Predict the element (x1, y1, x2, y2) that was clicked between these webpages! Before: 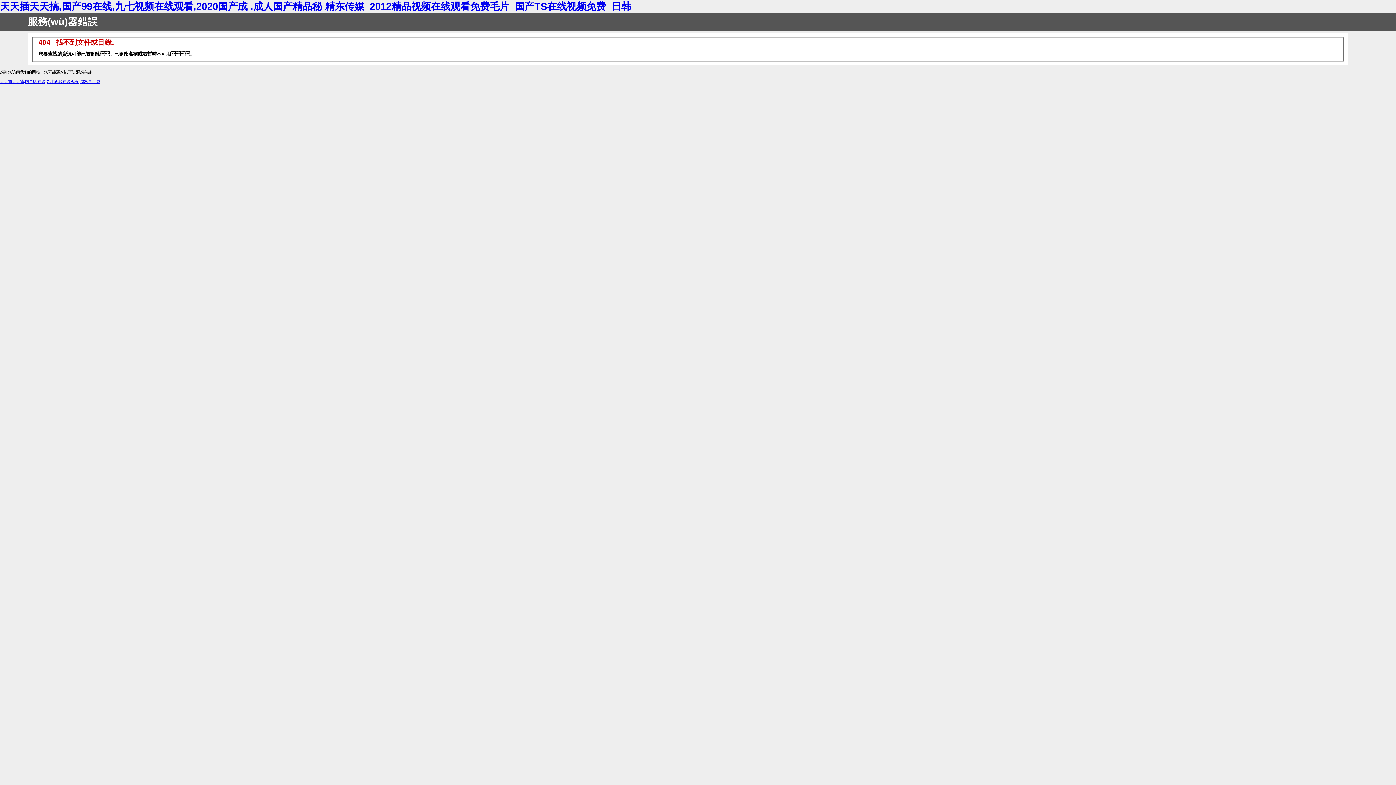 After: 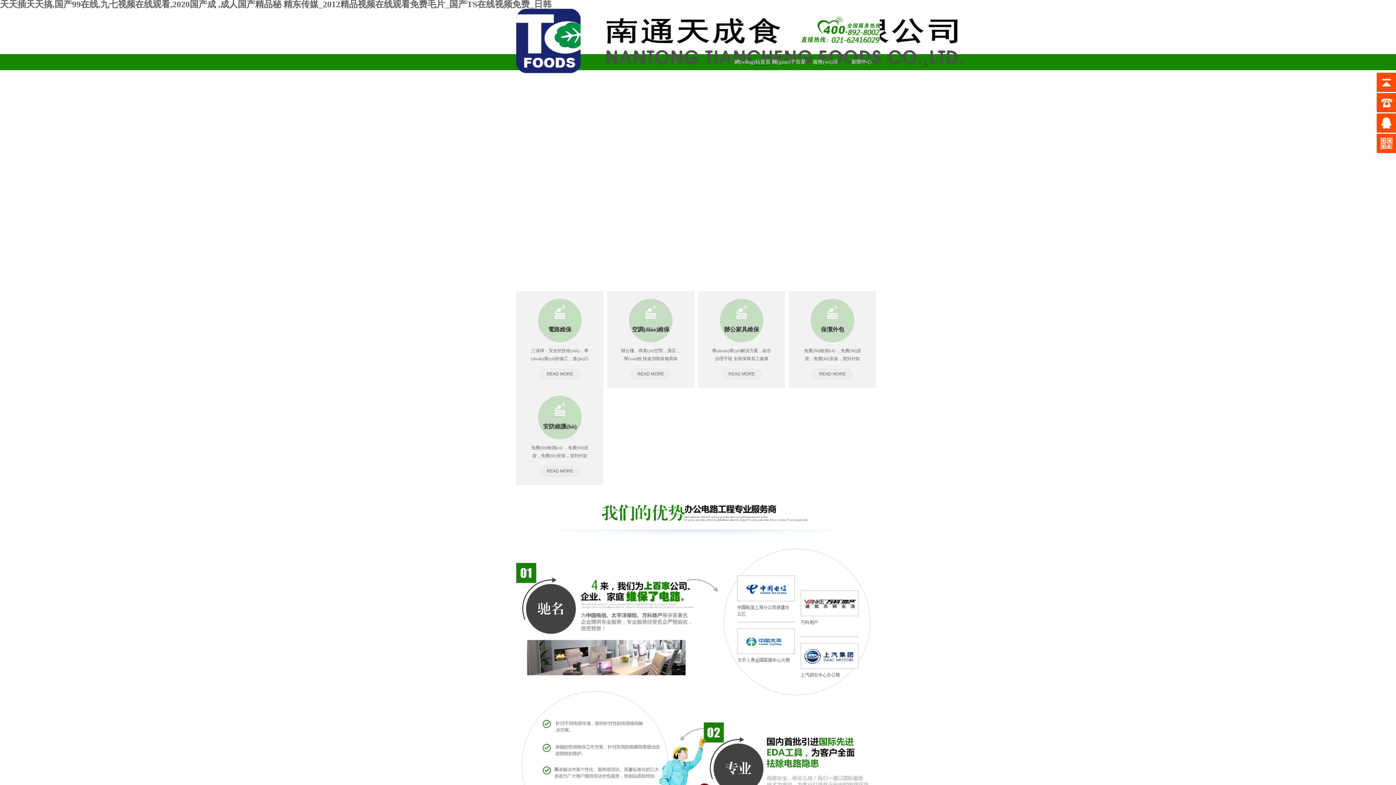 Action: bbox: (0, 1, 631, 12) label: 天天插天天搞,国产99在线,九七视频在线观看,2020国产成 ,成人国产精品秘 精东传媒_2012精品视频在线观看免费毛片_国产TS在线视频免费_日韩